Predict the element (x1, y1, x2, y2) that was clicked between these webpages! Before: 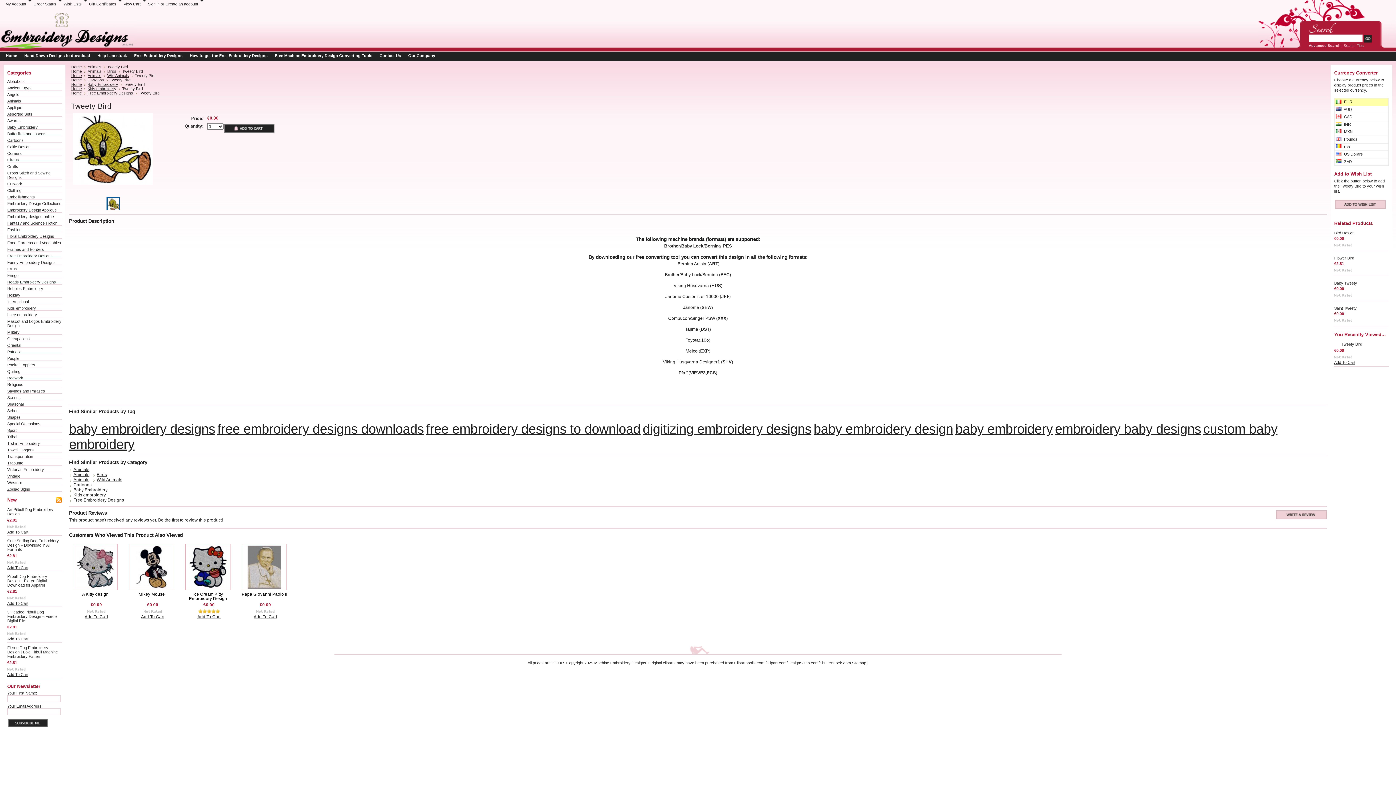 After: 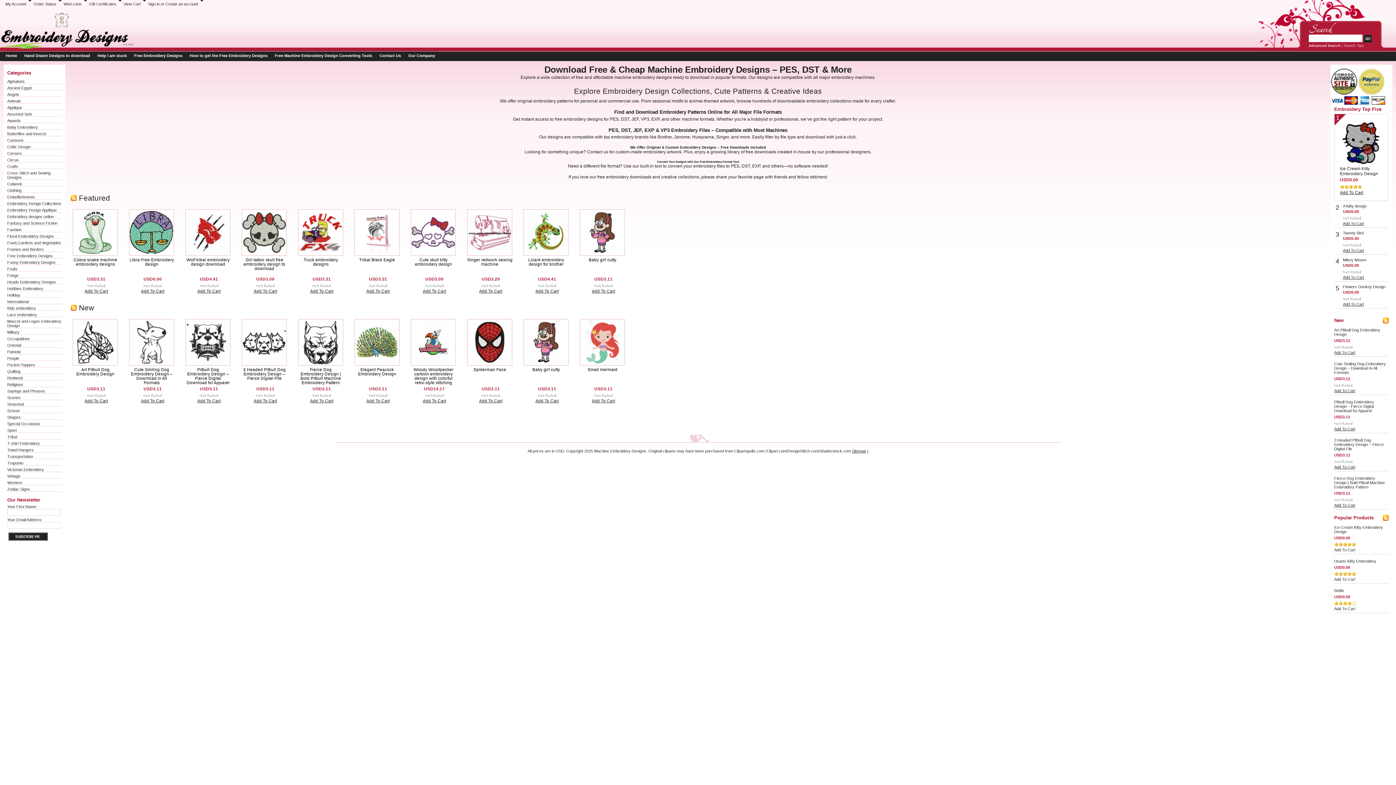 Action: label: Home bbox: (71, 90, 85, 95)